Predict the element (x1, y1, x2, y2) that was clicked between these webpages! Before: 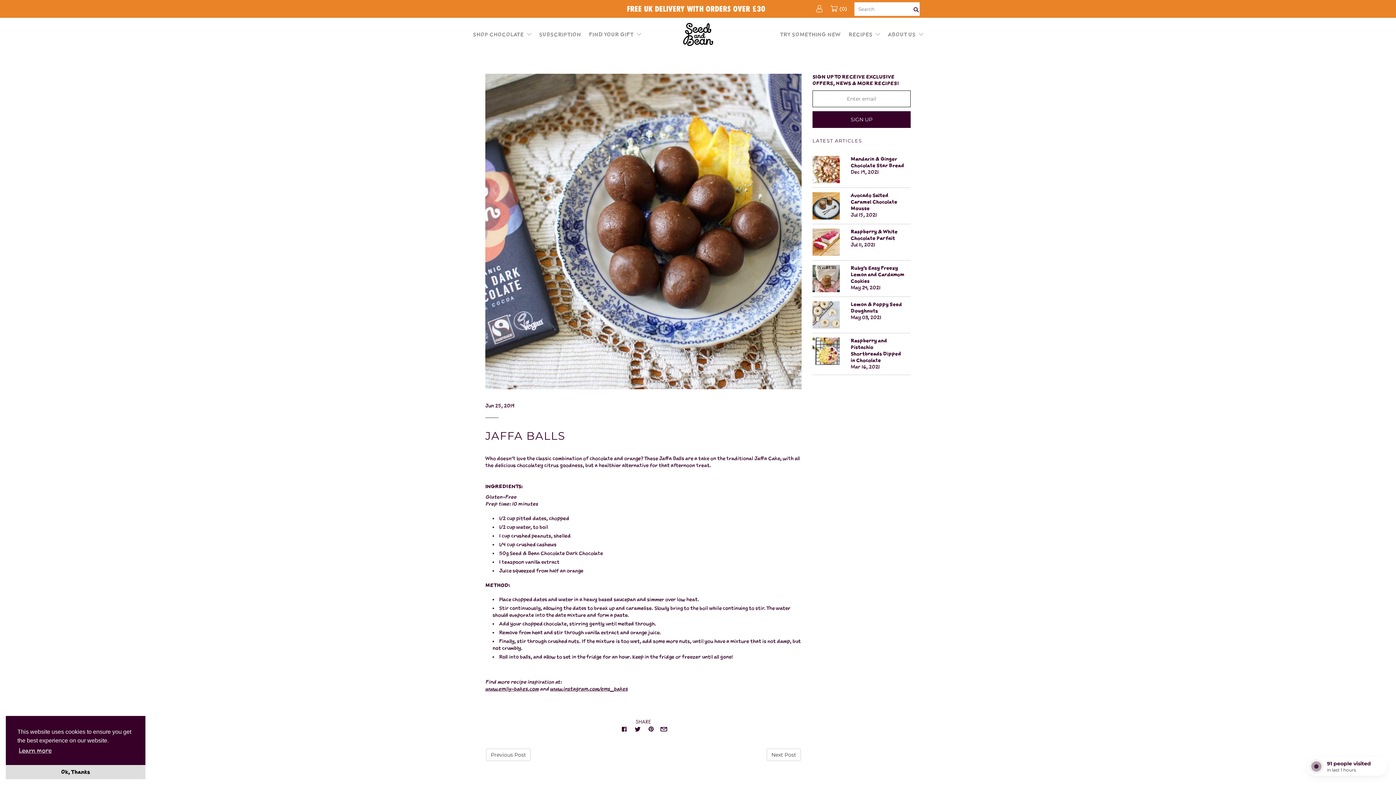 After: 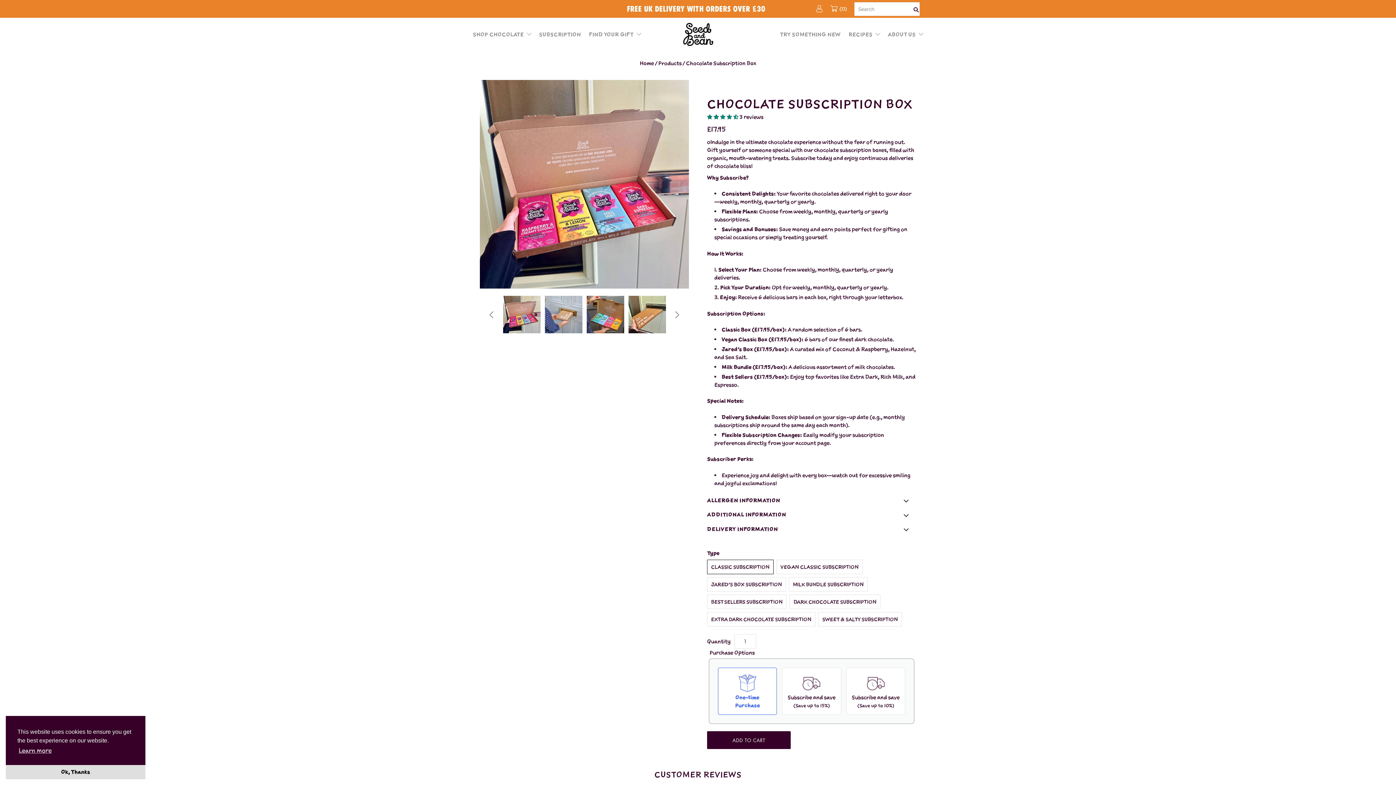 Action: bbox: (535, 30, 585, 38) label: SUBSCRIPTION